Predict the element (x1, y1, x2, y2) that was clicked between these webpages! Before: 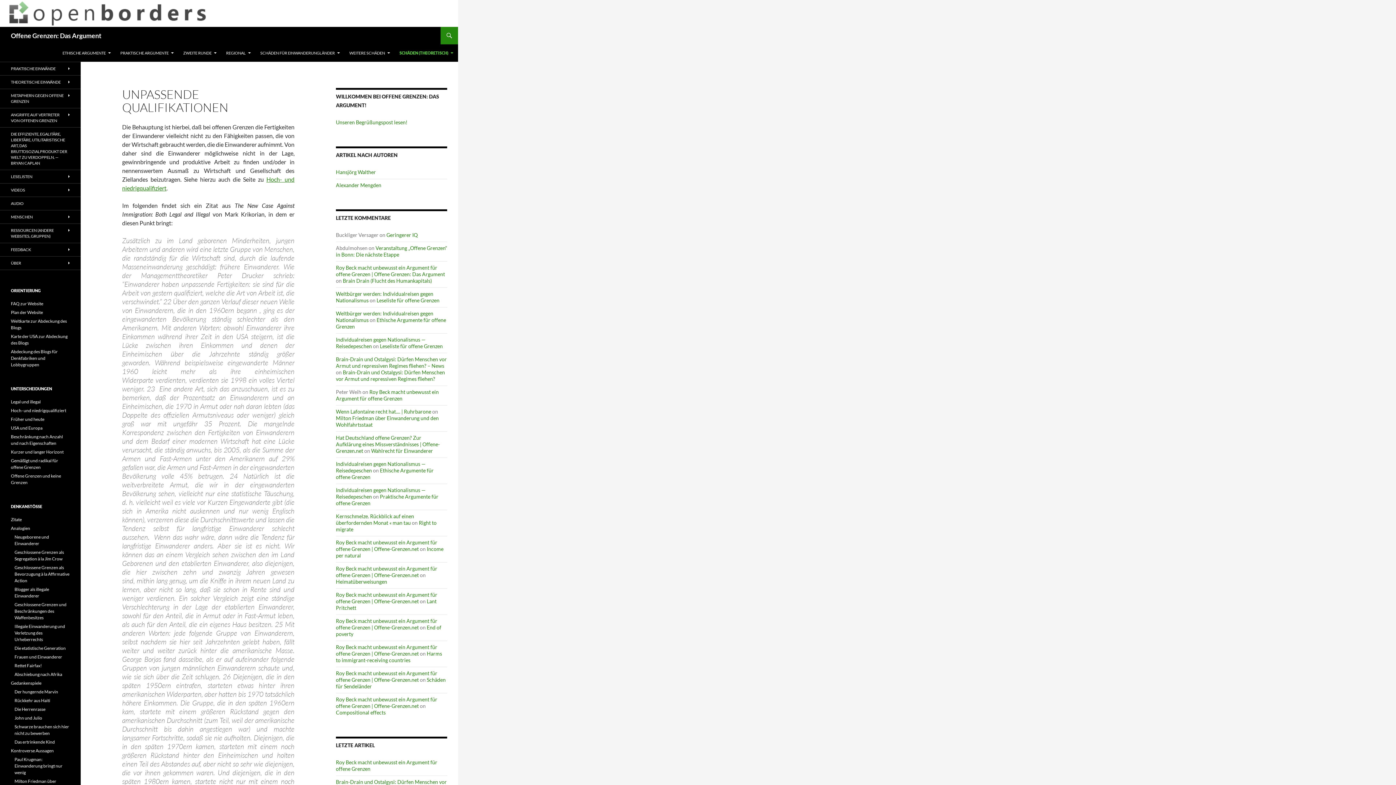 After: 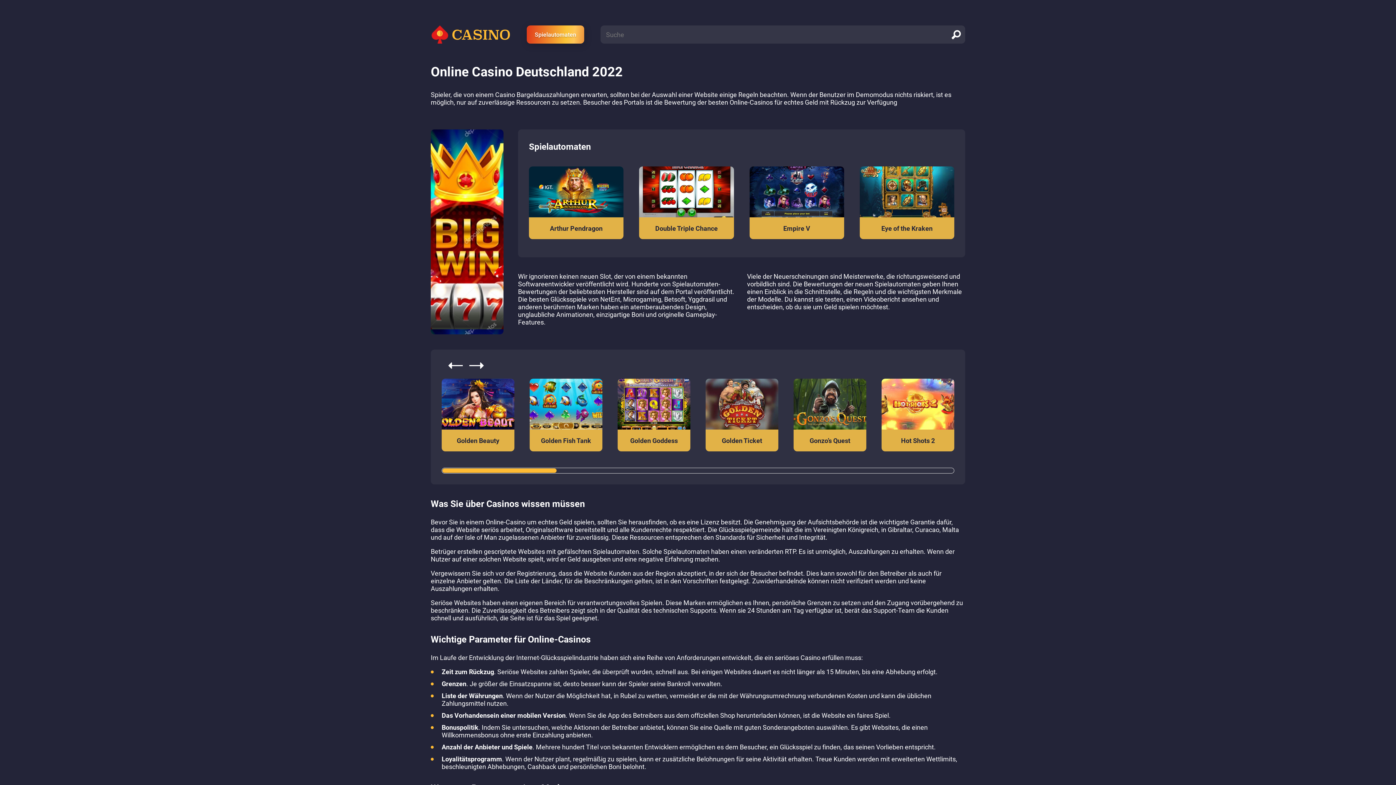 Action: bbox: (336, 565, 437, 578) label: Roy Beck macht unbewusst ein Argument für offene Grenzen | Offene-Grenzen.net